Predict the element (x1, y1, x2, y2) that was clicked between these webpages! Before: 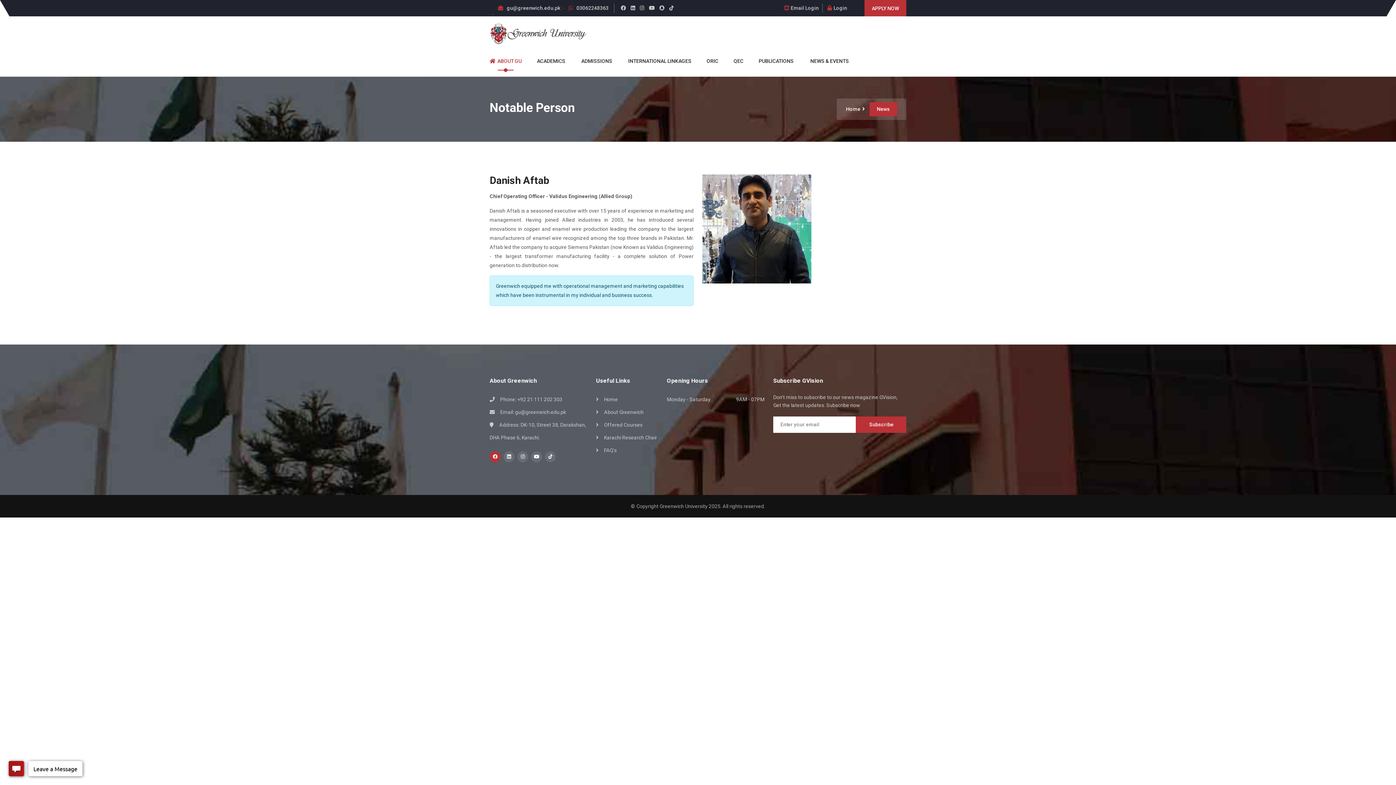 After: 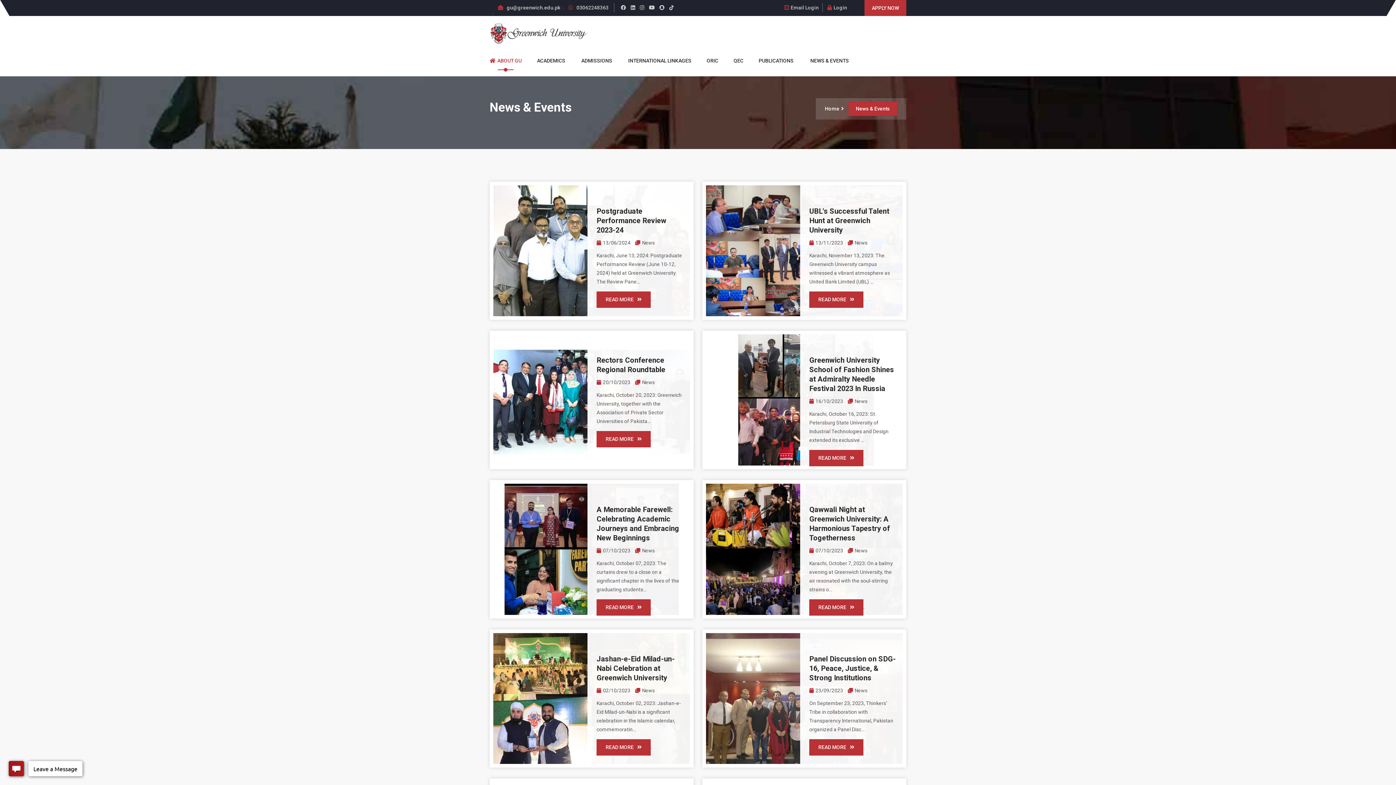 Action: label: NEWS & EVENTS bbox: (802, 45, 849, 76)